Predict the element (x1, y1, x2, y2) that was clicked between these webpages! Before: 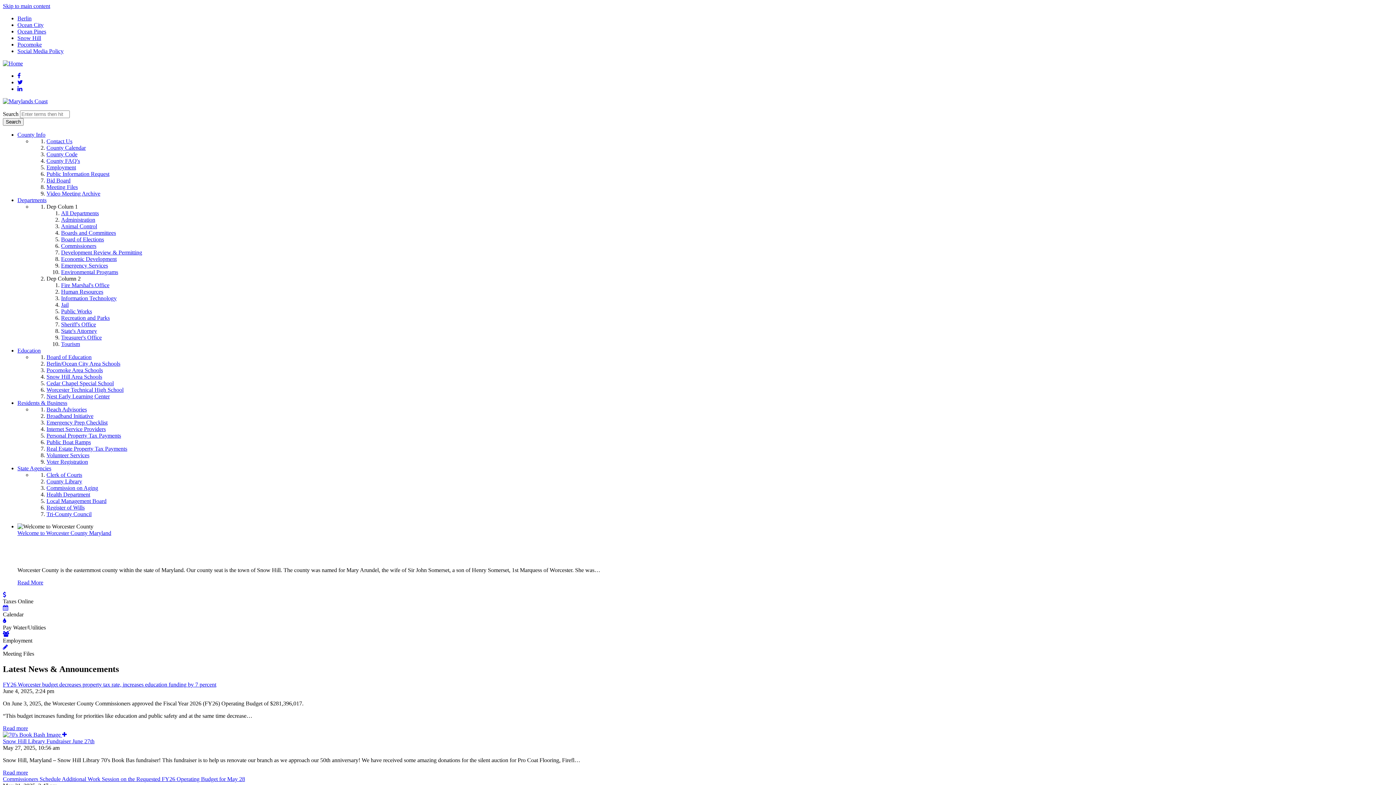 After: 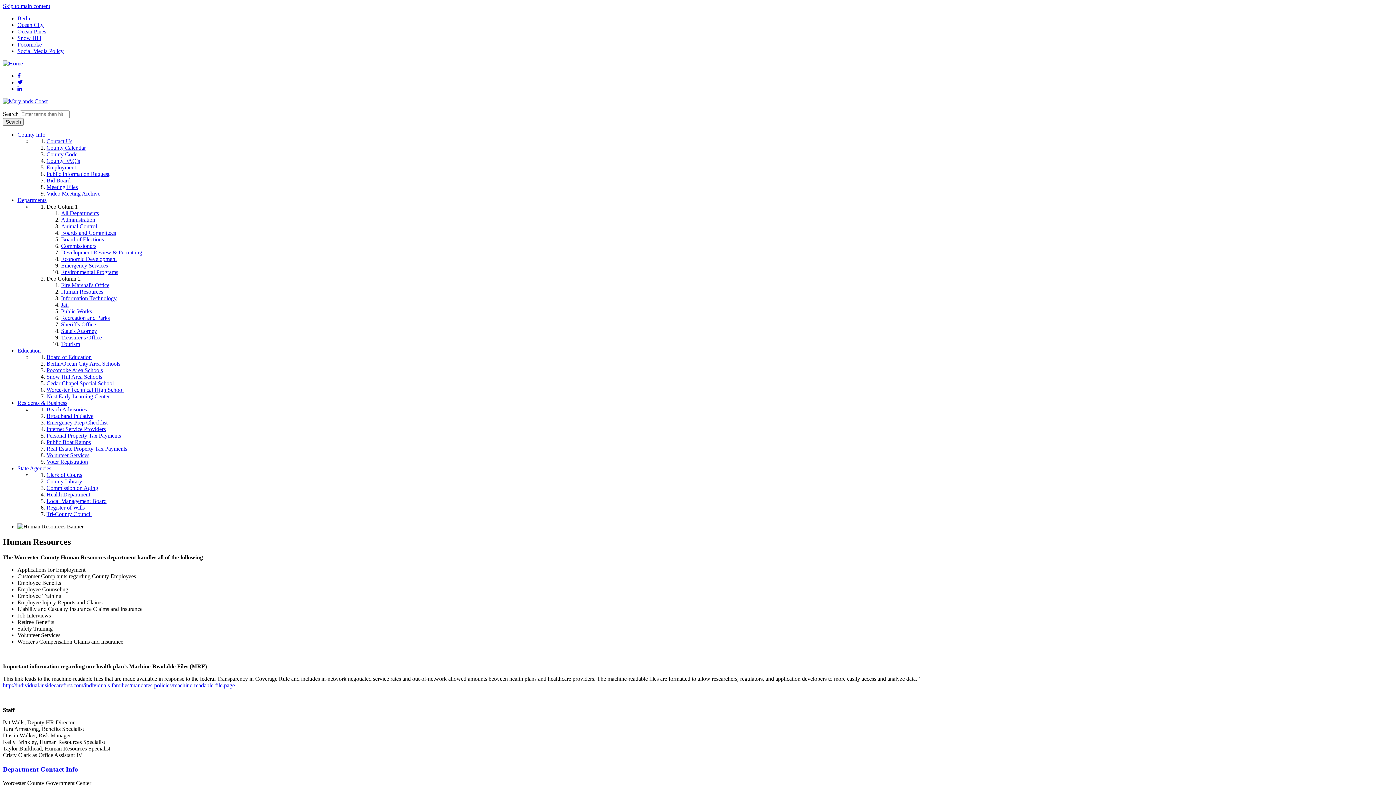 Action: label: Human Resources bbox: (61, 288, 103, 294)